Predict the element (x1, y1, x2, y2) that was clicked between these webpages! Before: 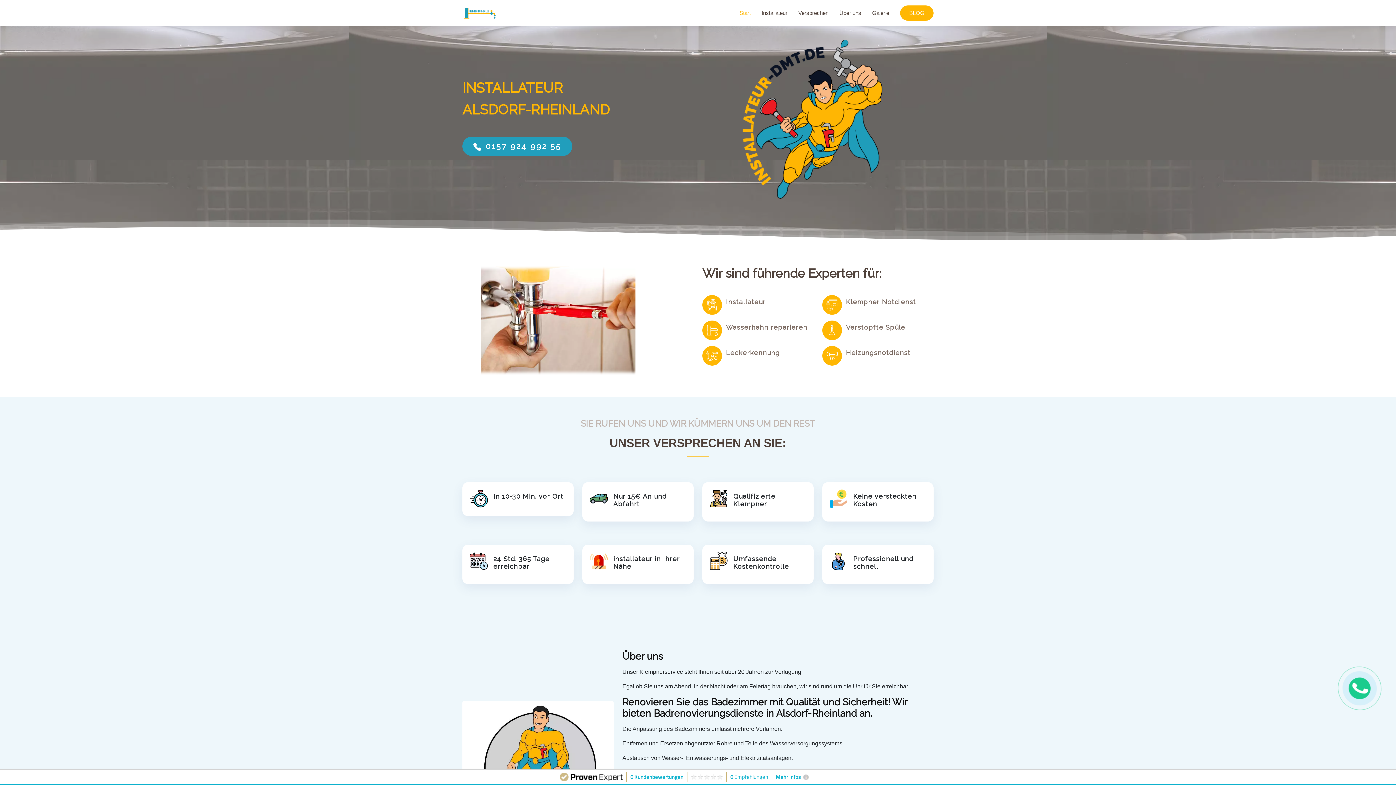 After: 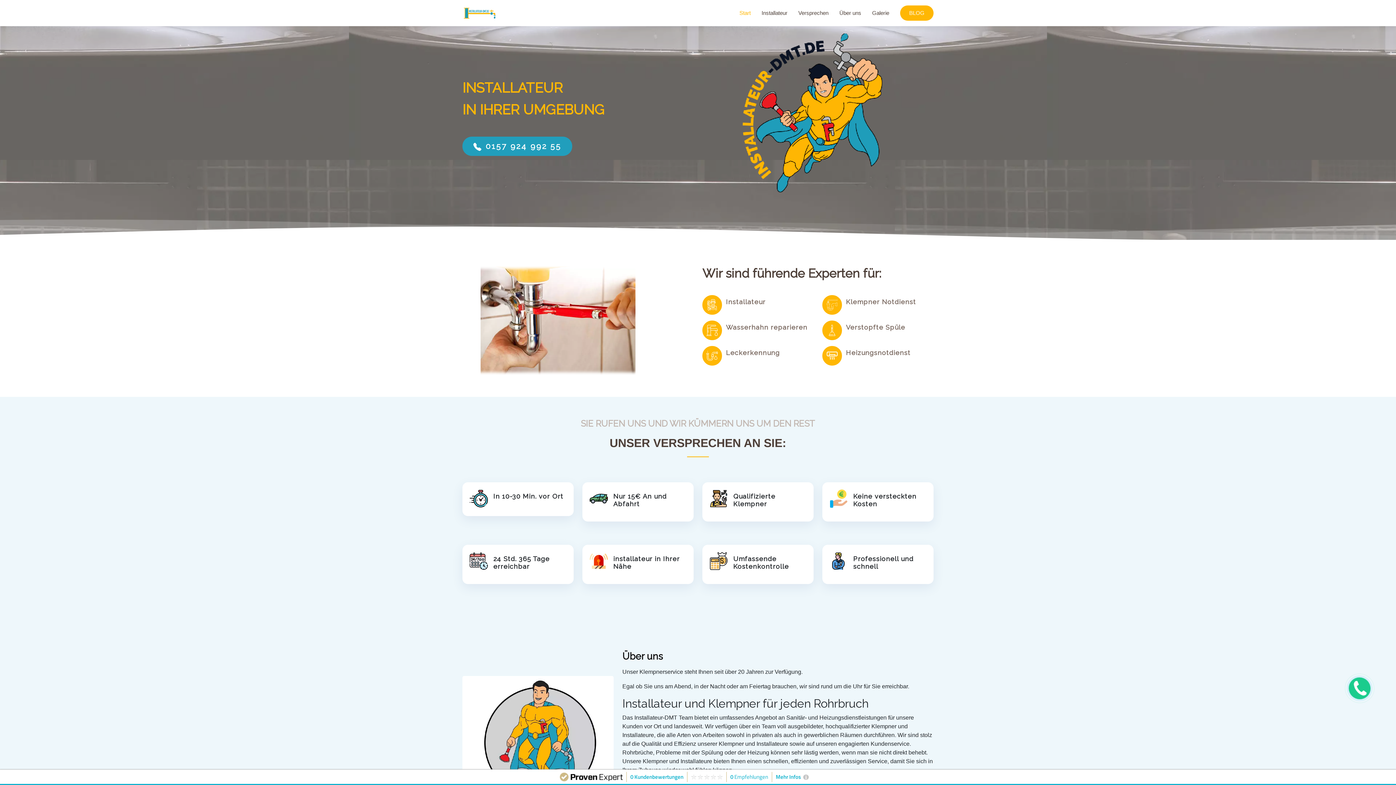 Action: bbox: (728, 5, 750, 20) label: Start